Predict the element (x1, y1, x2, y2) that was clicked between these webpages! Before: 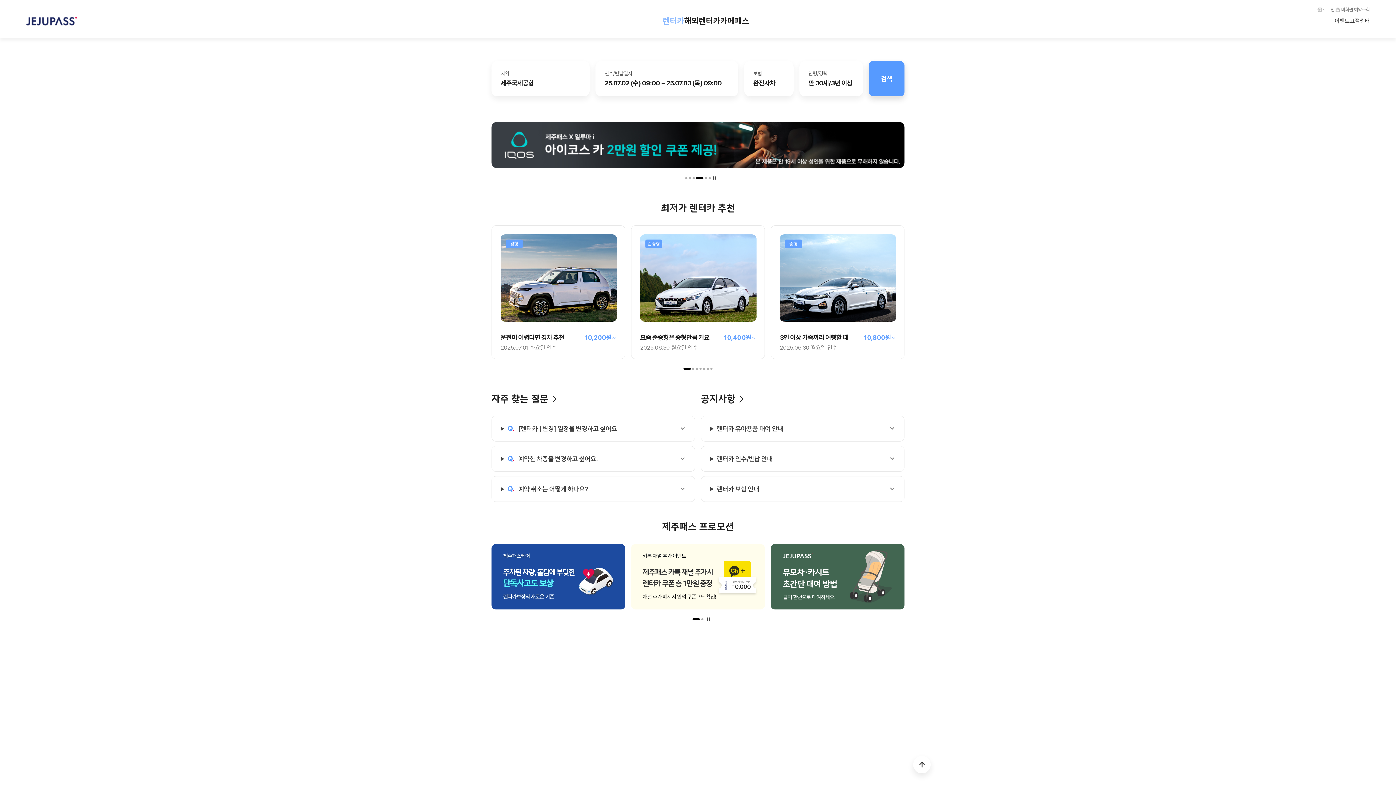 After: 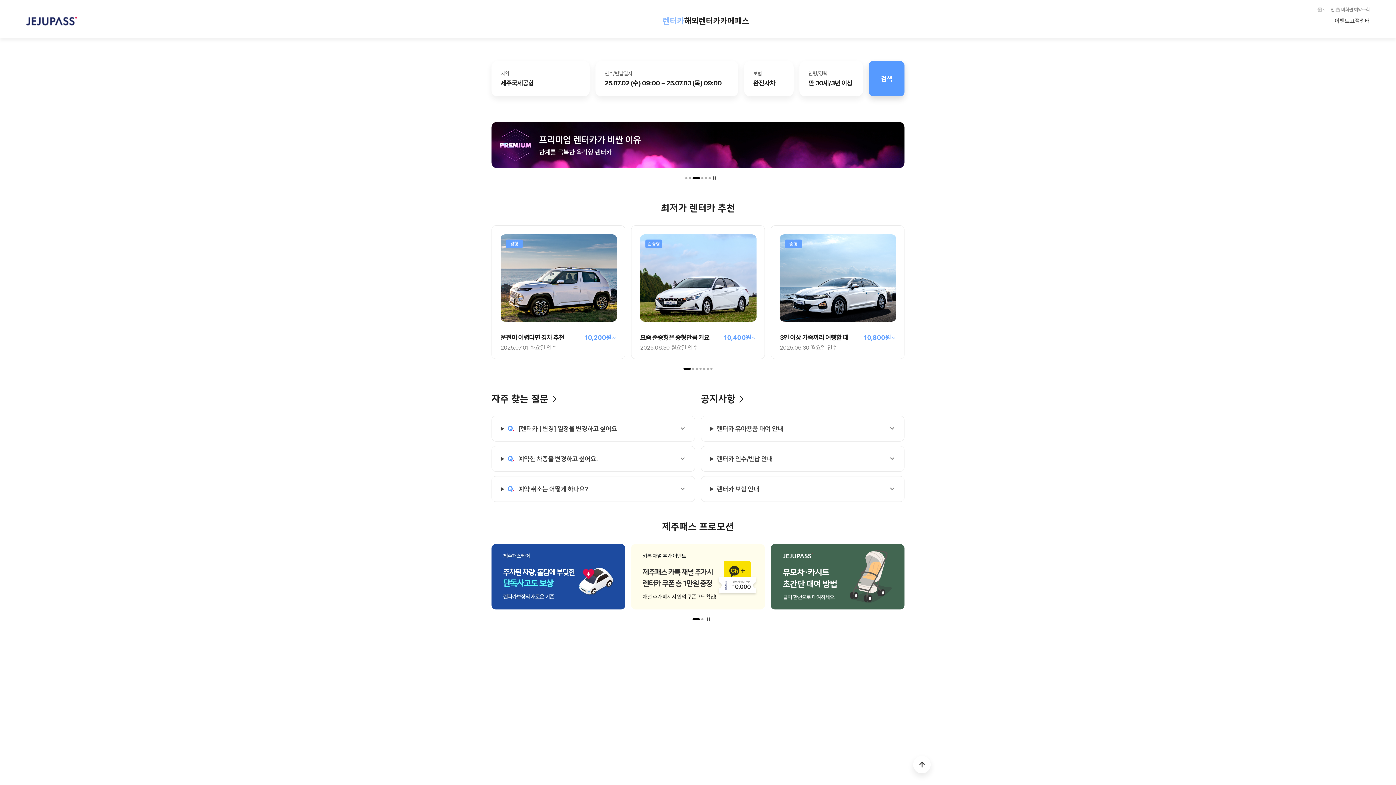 Action: label: 렌터카 bbox: (662, 12, 684, 29)